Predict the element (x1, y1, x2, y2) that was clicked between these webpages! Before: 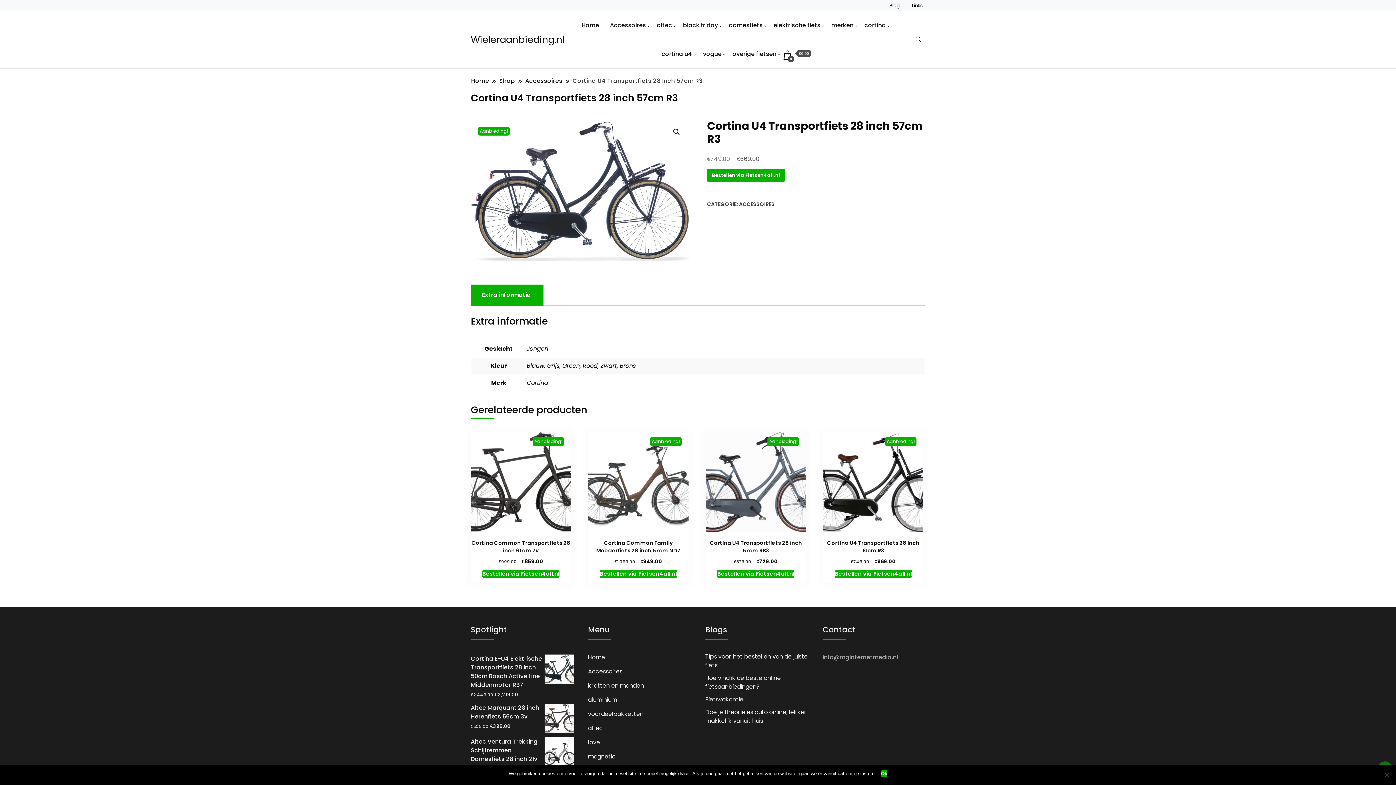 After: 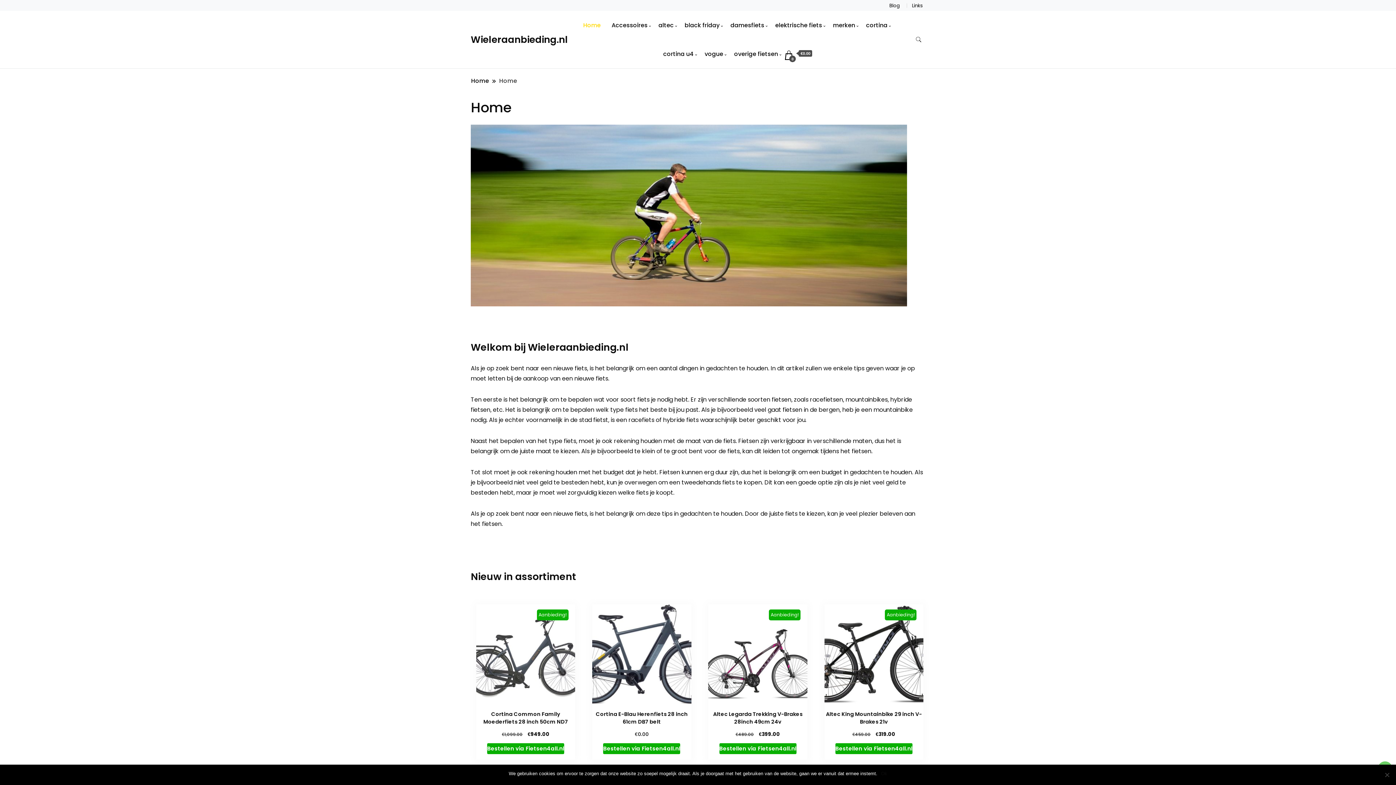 Action: label: Wieleraanbieding.nl bbox: (470, 33, 564, 46)